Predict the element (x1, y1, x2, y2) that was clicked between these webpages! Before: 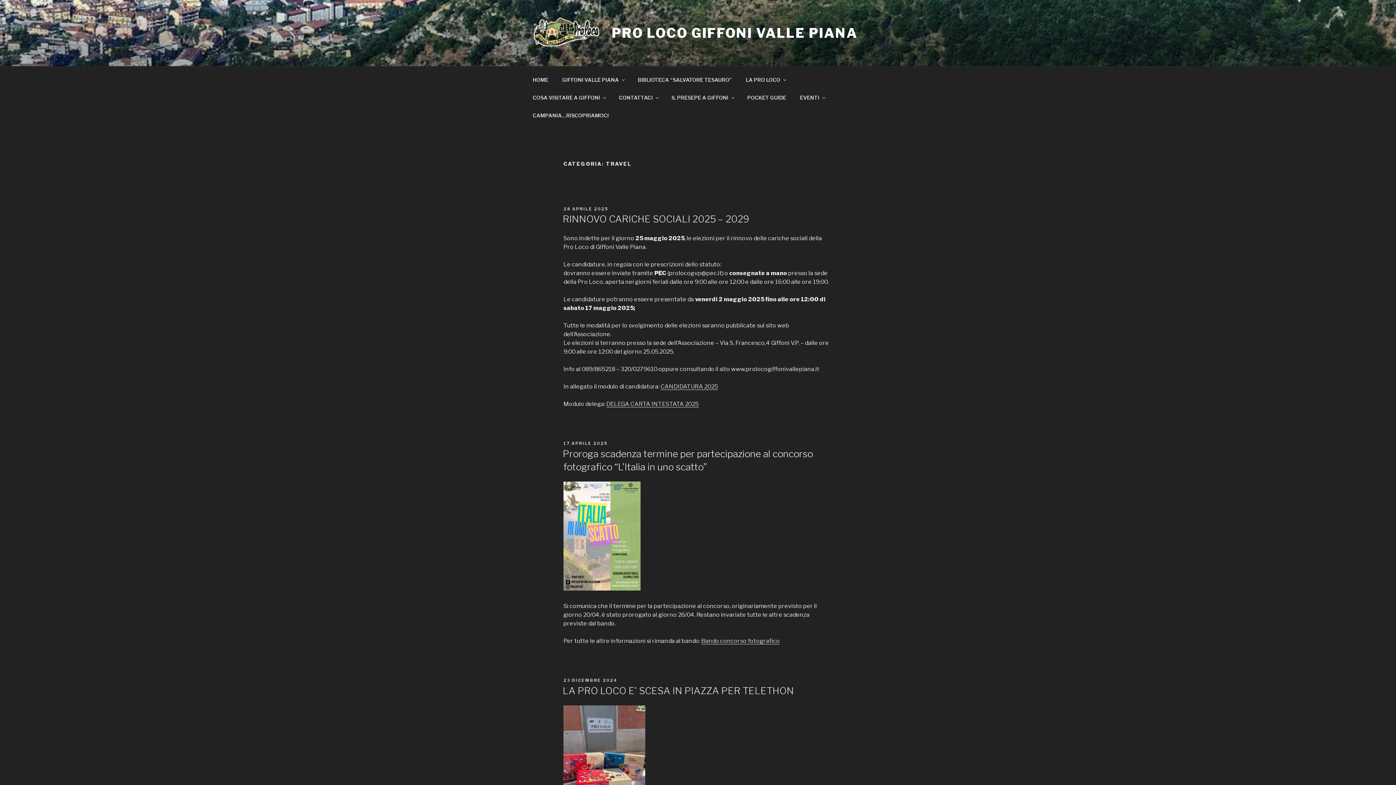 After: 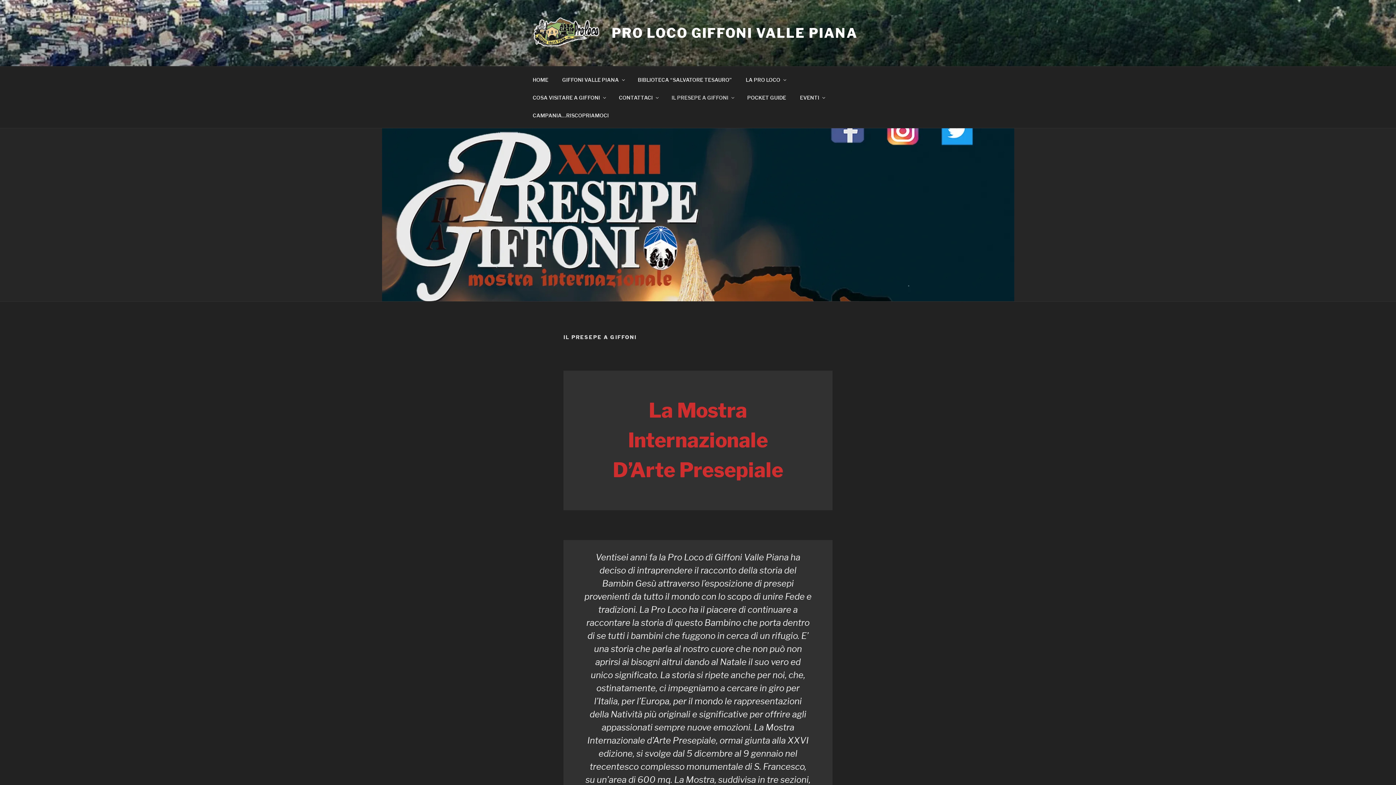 Action: label: IL PRESEPE A GIFFONI bbox: (665, 88, 740, 106)